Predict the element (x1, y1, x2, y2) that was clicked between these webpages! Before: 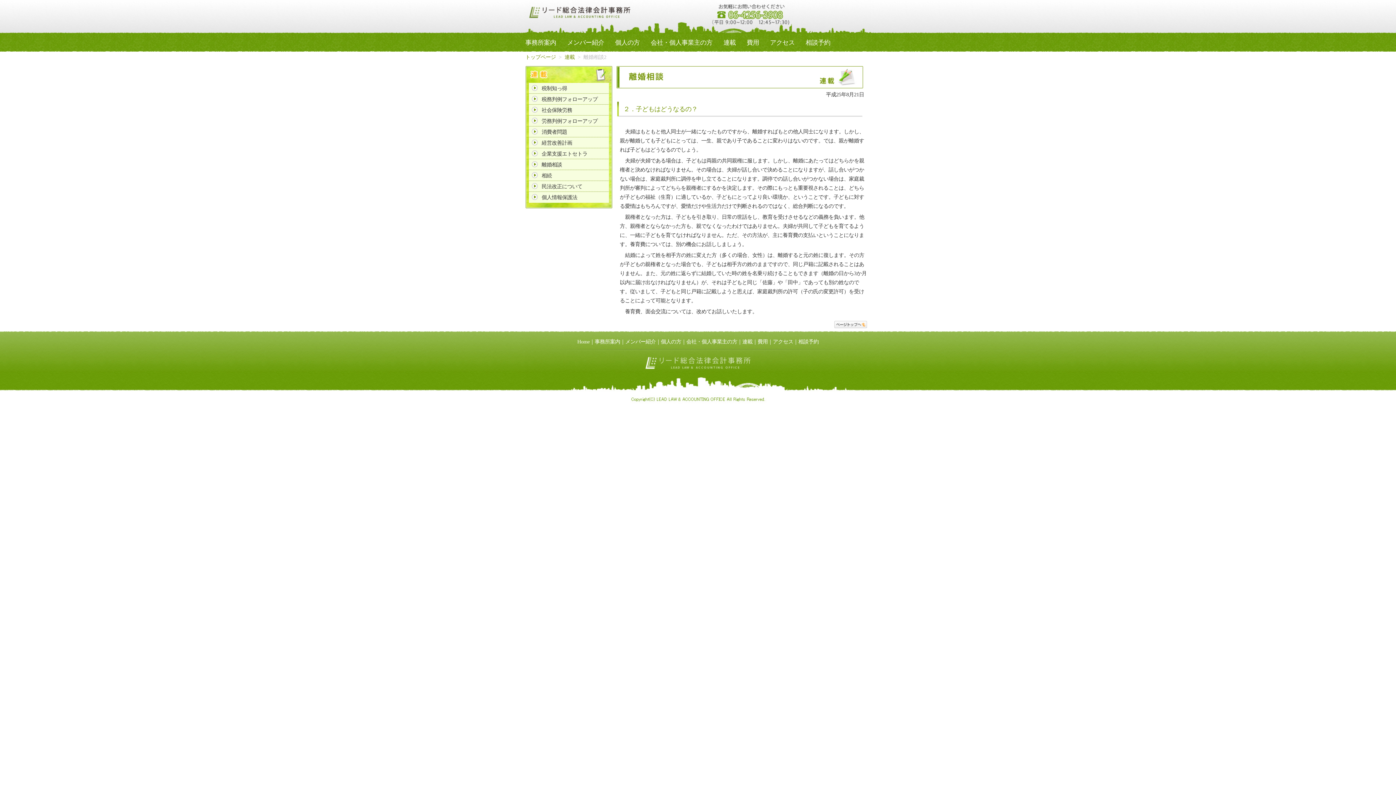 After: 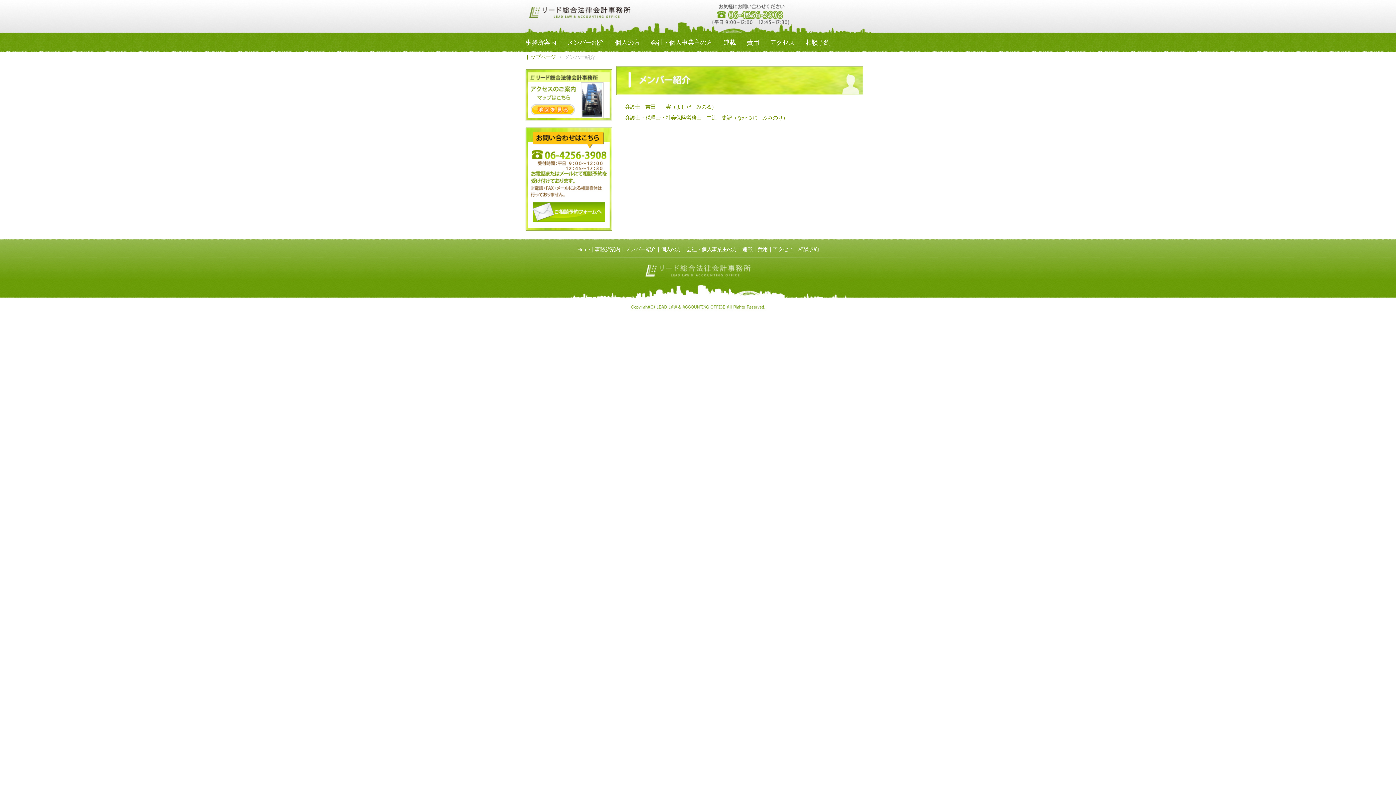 Action: bbox: (567, 39, 604, 46) label: メンバー紹介